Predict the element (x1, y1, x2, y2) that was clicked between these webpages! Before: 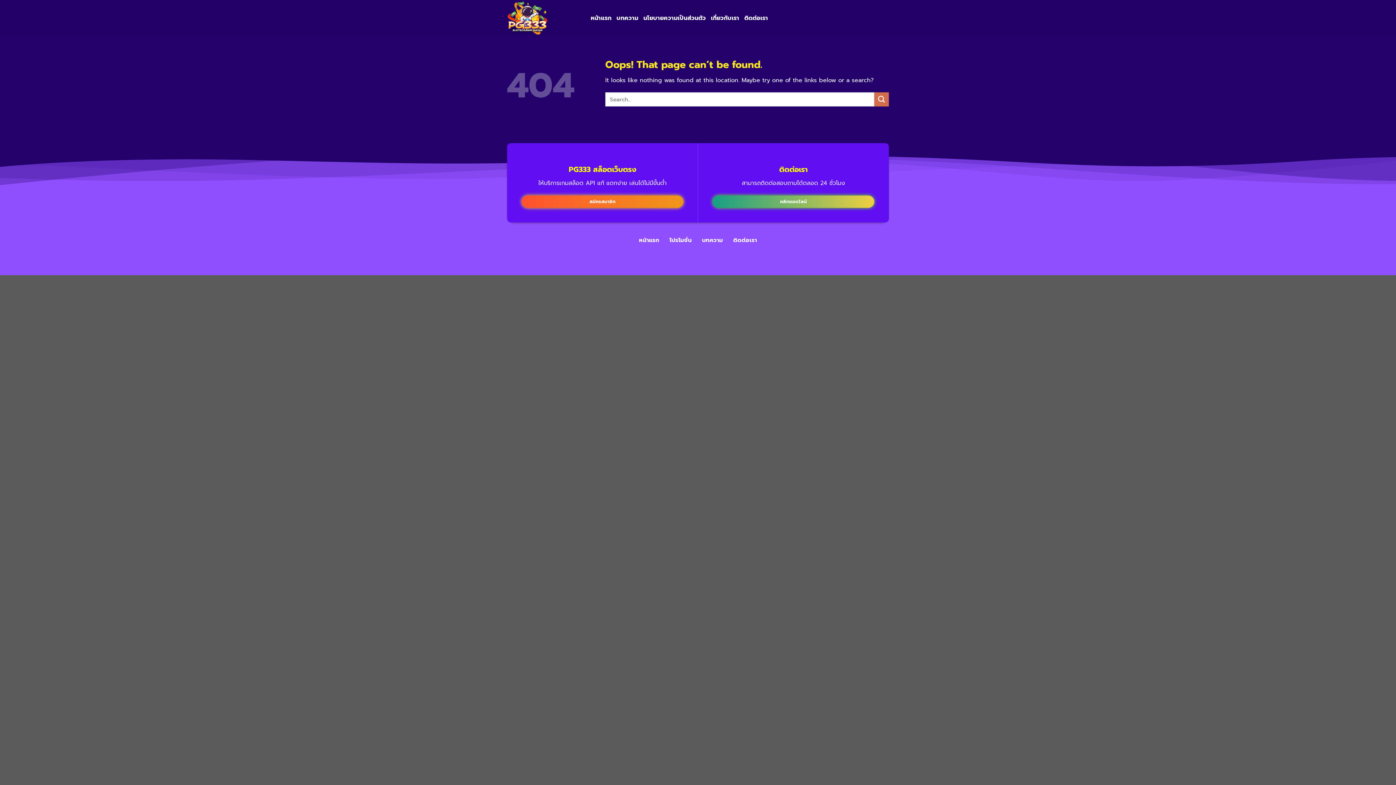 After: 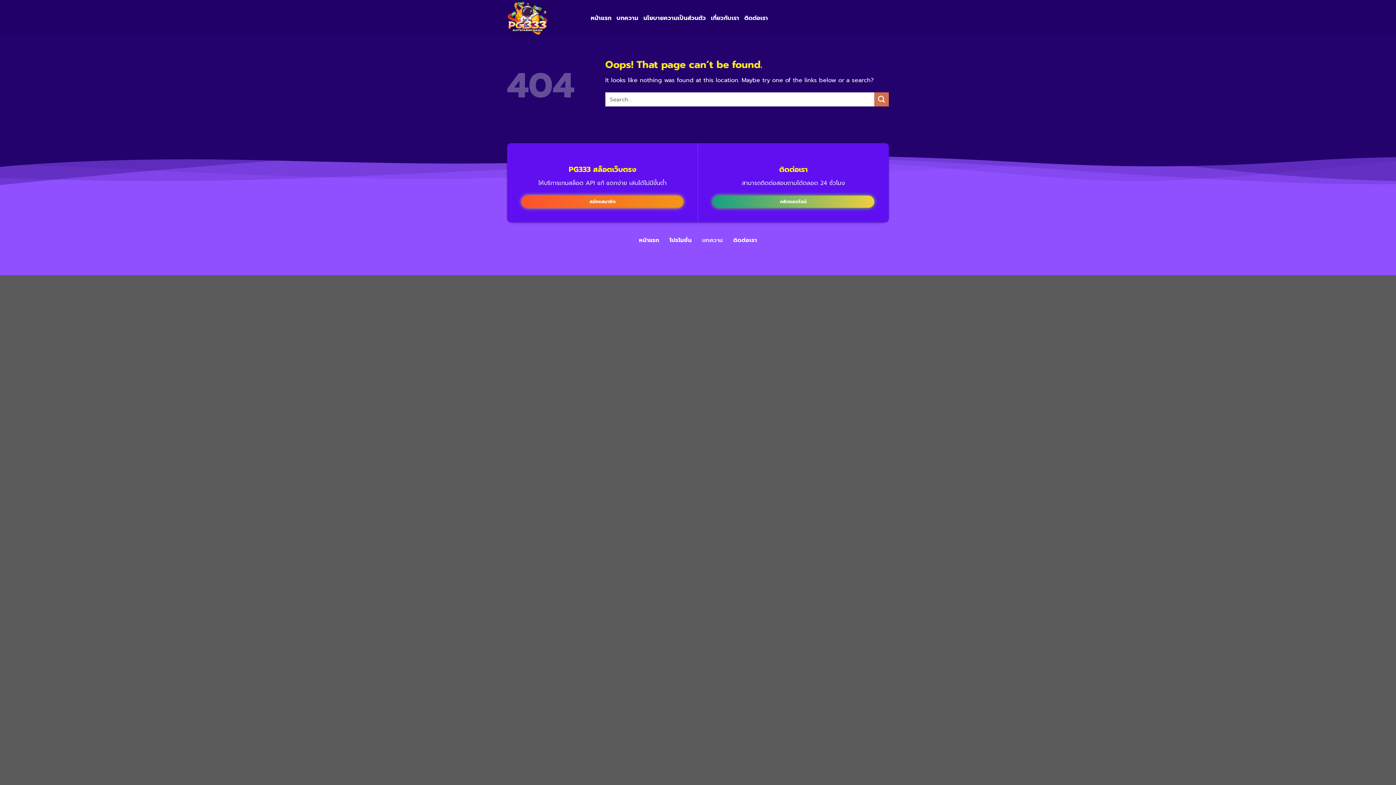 Action: bbox: (701, 233, 724, 247) label: บทความ